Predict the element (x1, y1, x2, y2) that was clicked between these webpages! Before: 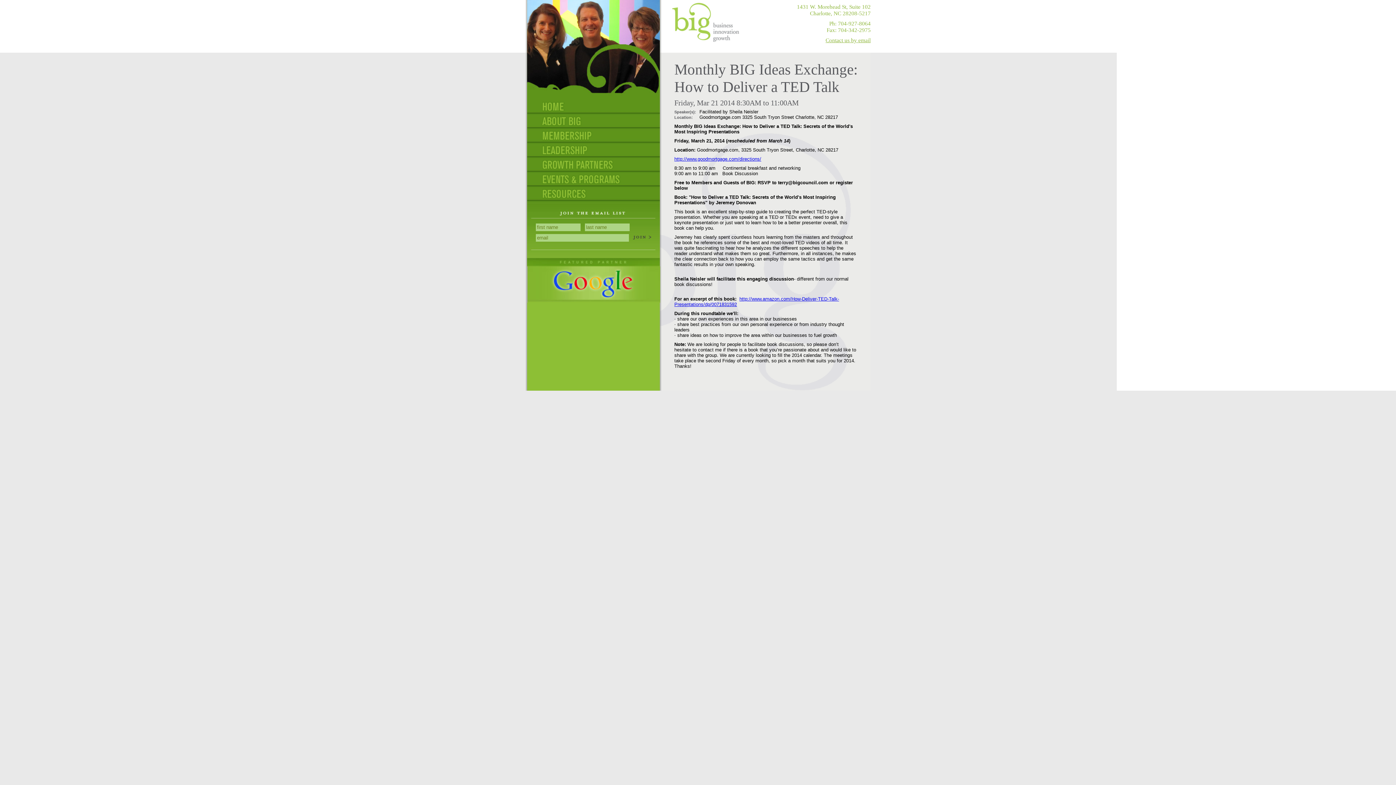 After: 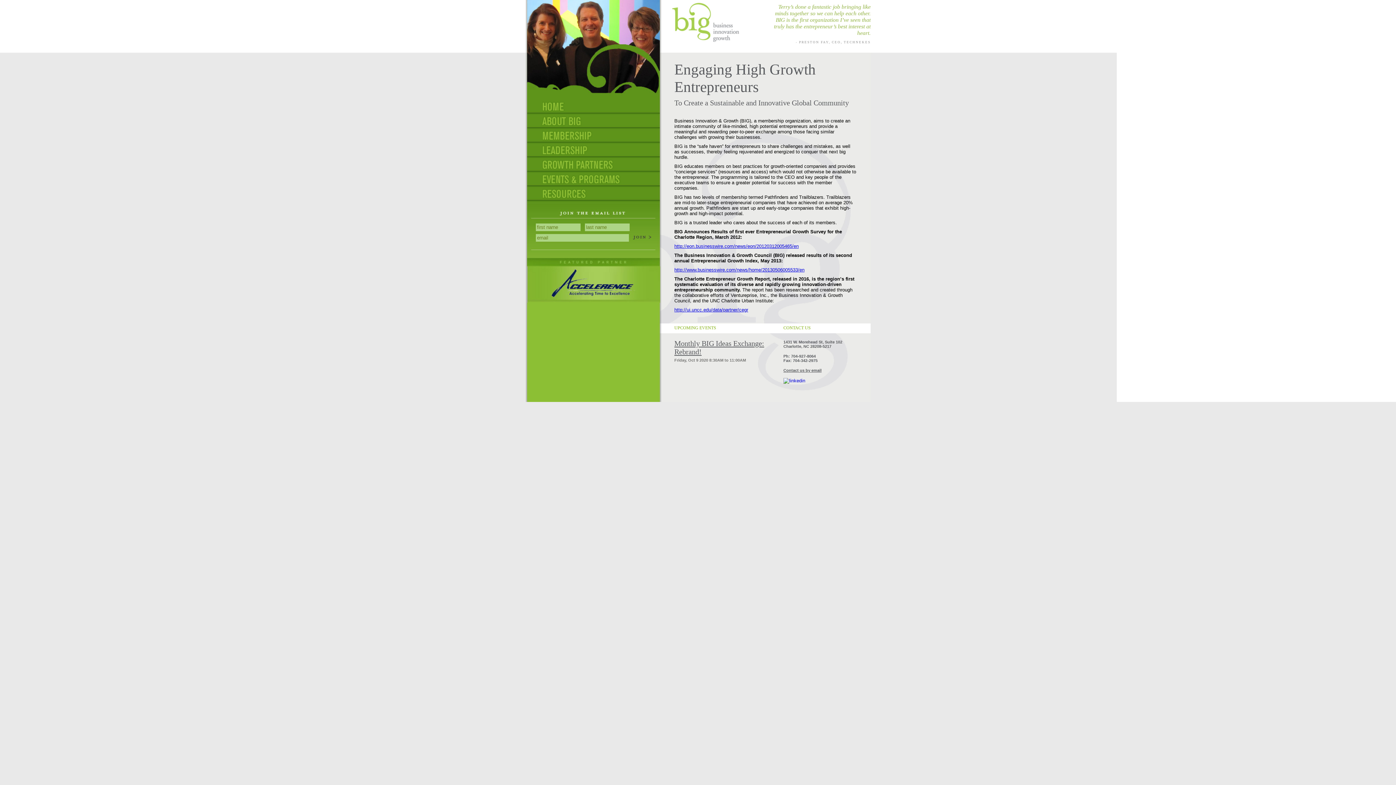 Action: bbox: (527, 101, 660, 116)